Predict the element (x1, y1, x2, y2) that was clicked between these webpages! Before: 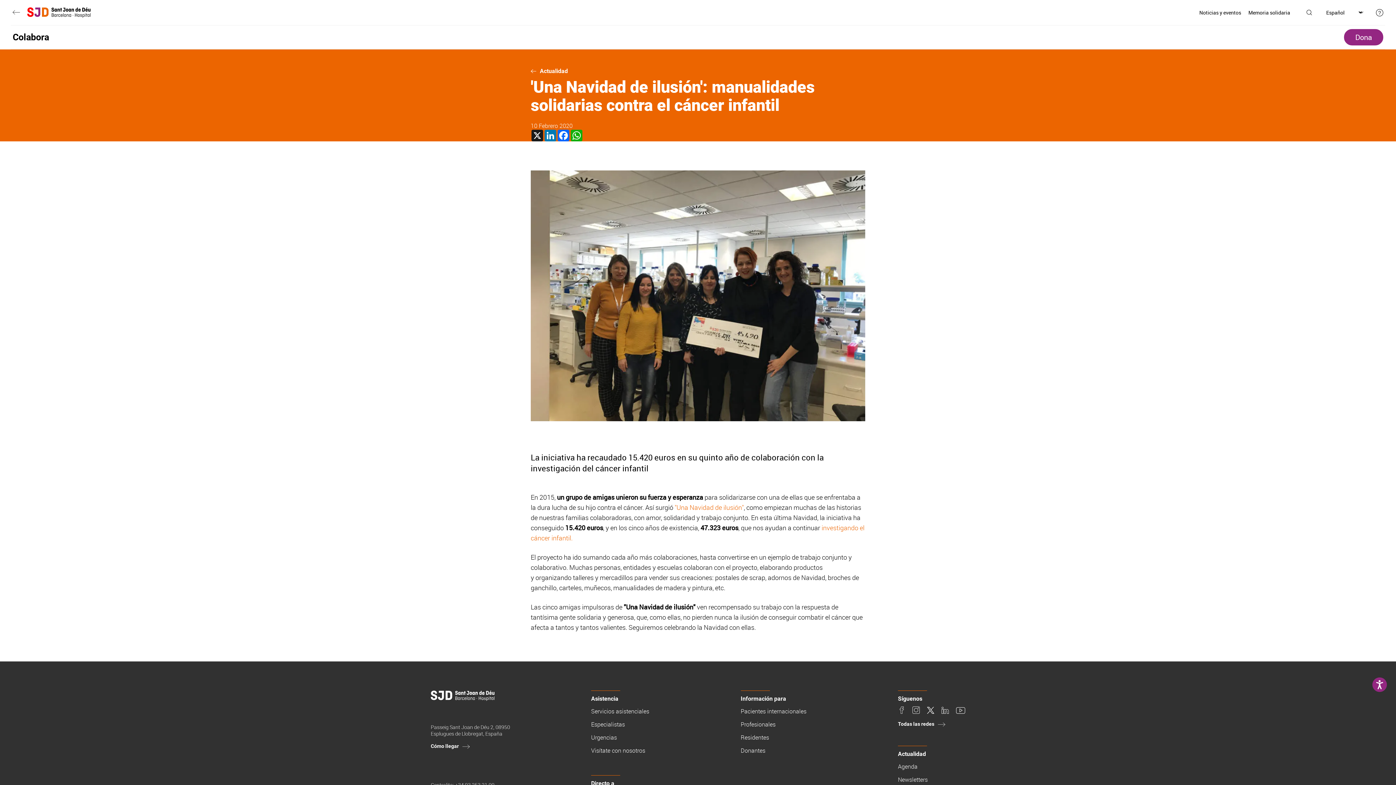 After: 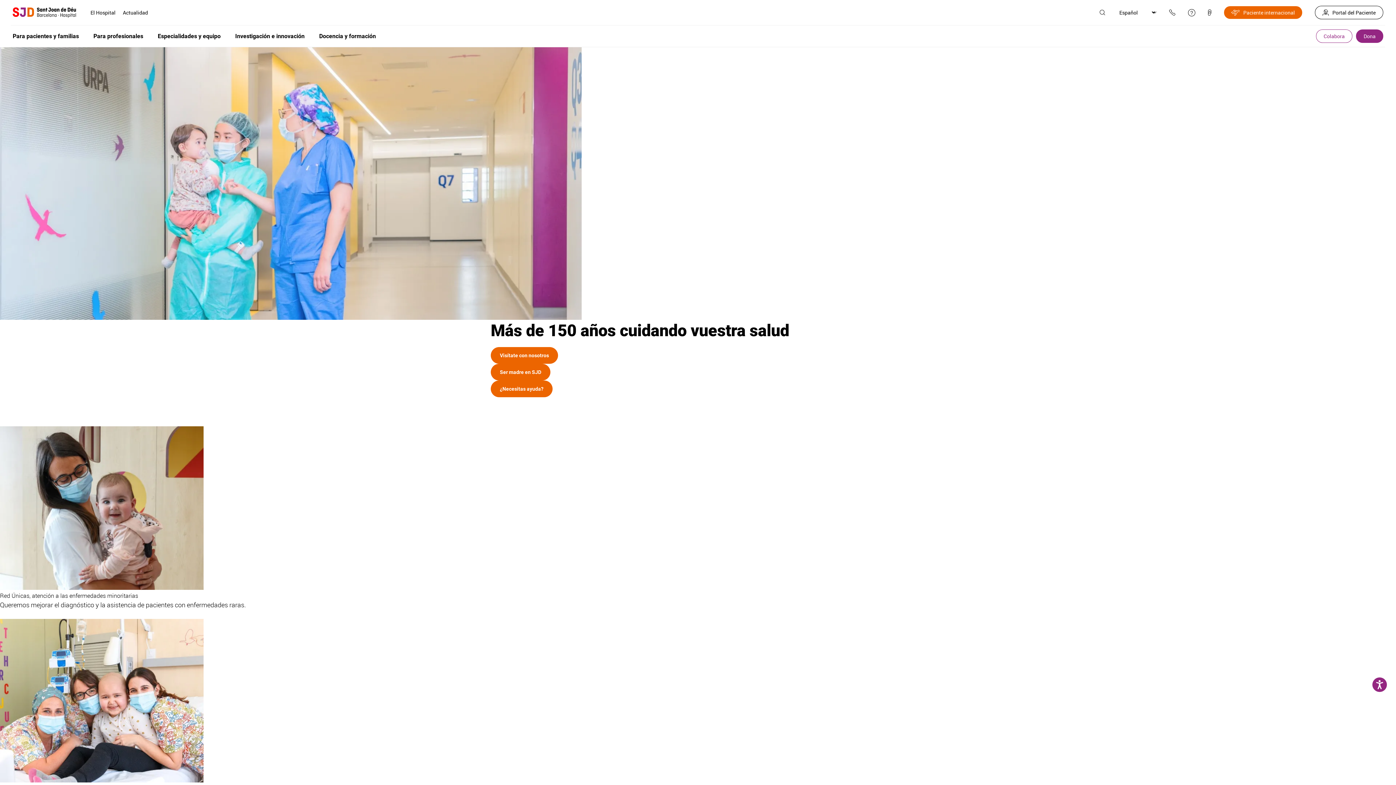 Action: bbox: (12, 7, 90, 17)